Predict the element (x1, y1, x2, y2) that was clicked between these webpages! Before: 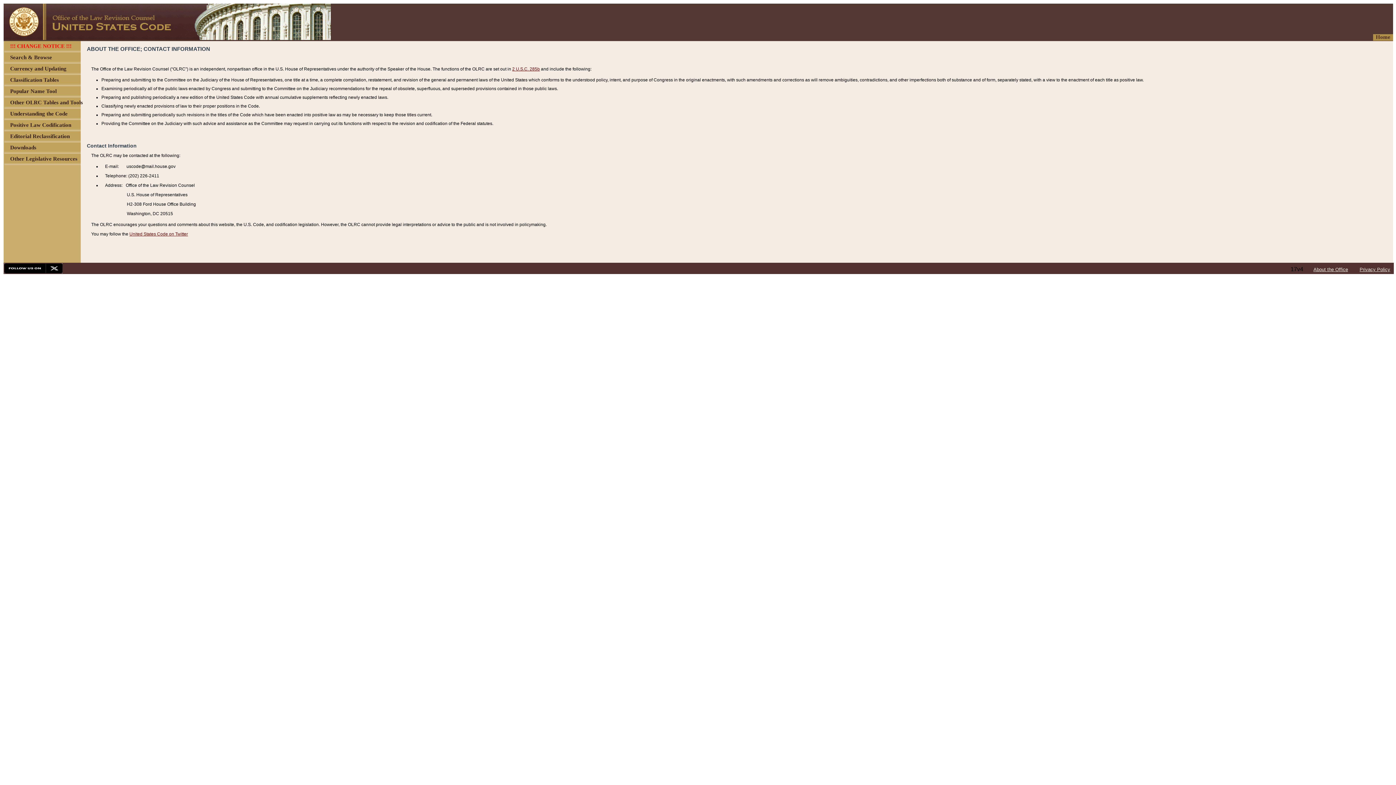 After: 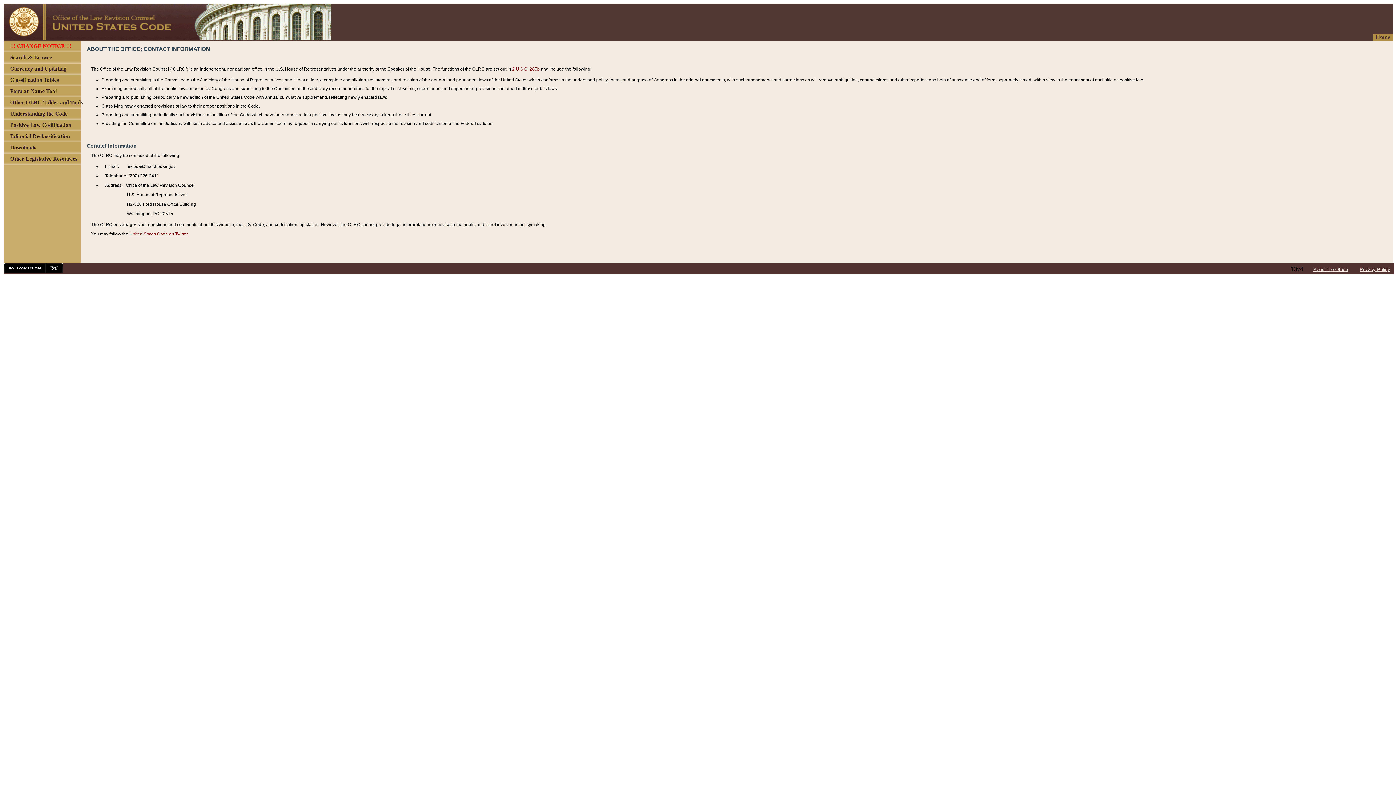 Action: bbox: (1313, 266, 1348, 272) label: About the Office